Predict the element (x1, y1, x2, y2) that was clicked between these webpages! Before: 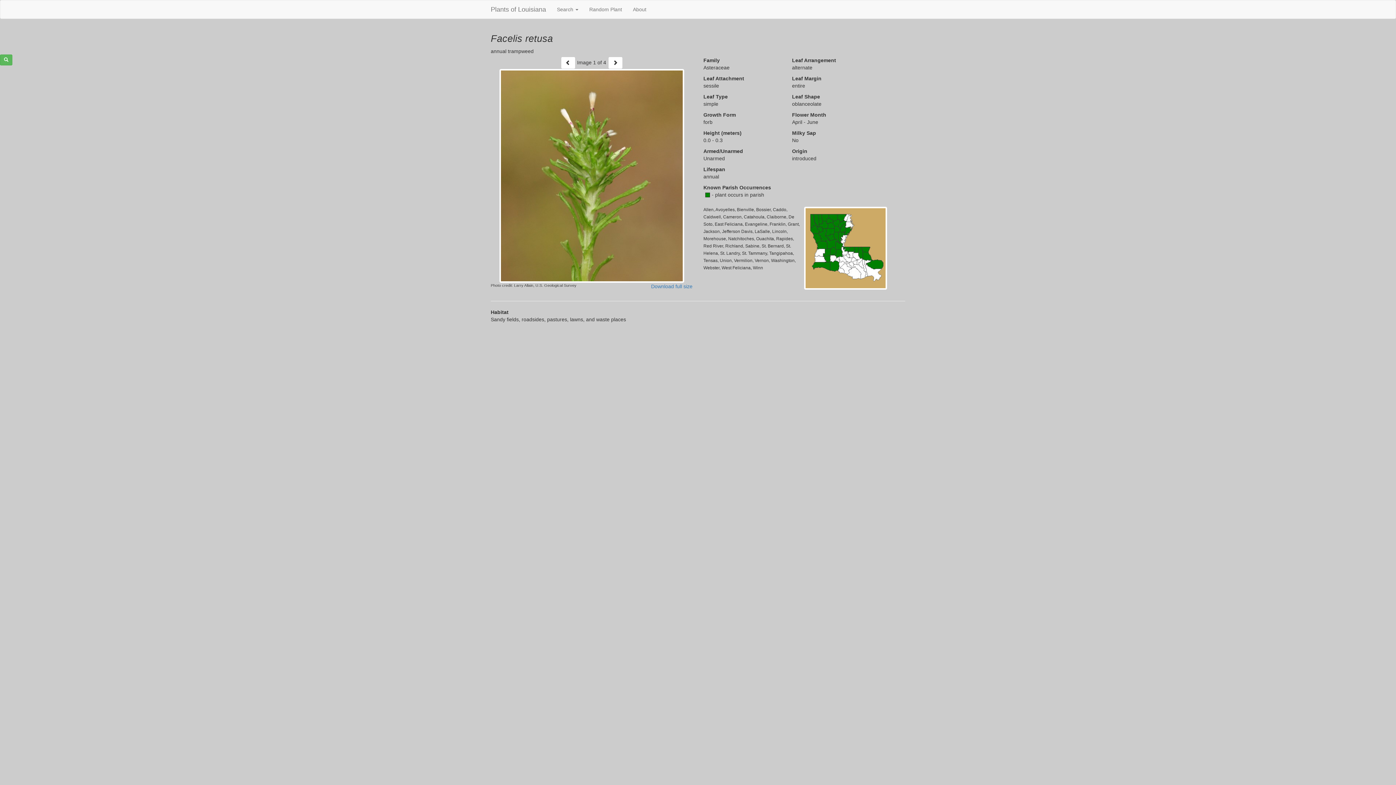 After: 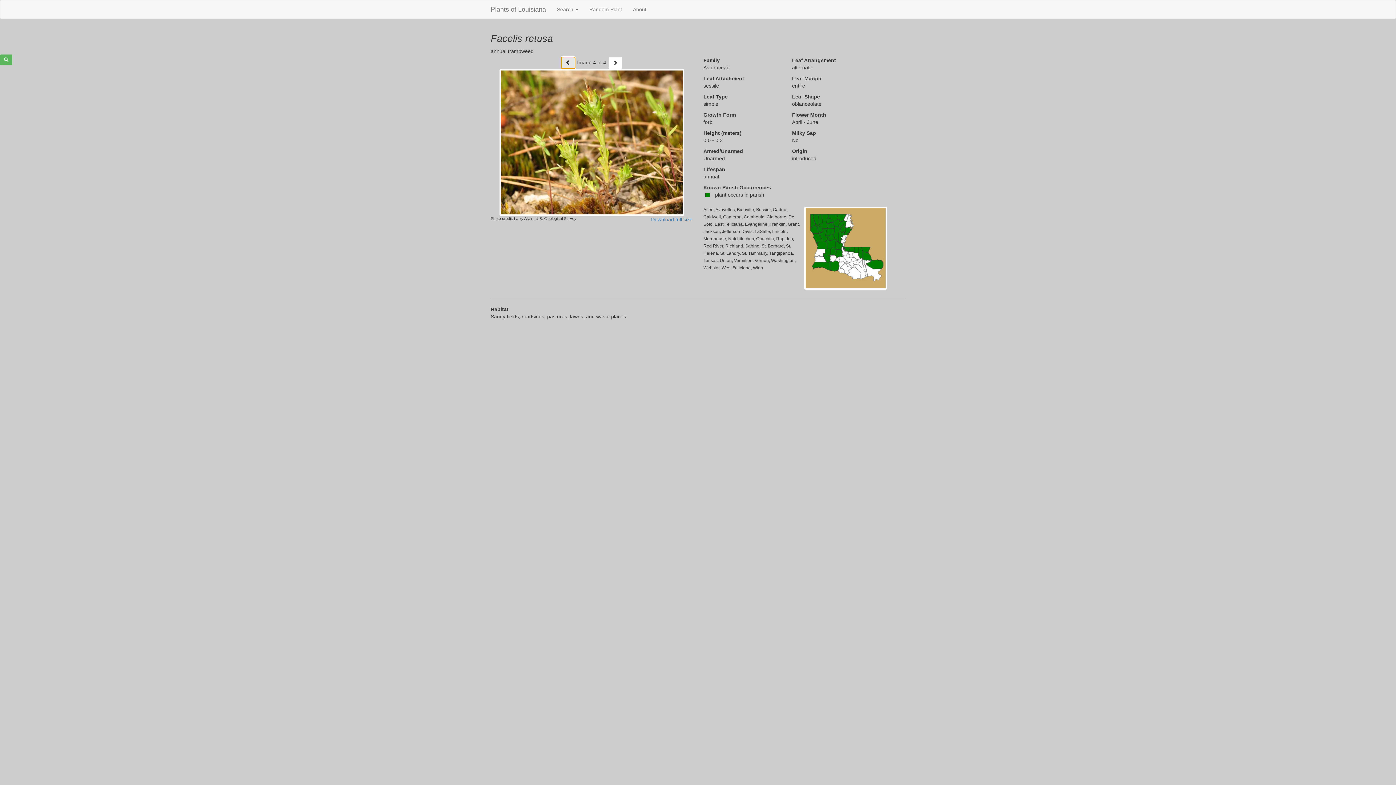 Action: bbox: (560, 56, 575, 69) label: Previous